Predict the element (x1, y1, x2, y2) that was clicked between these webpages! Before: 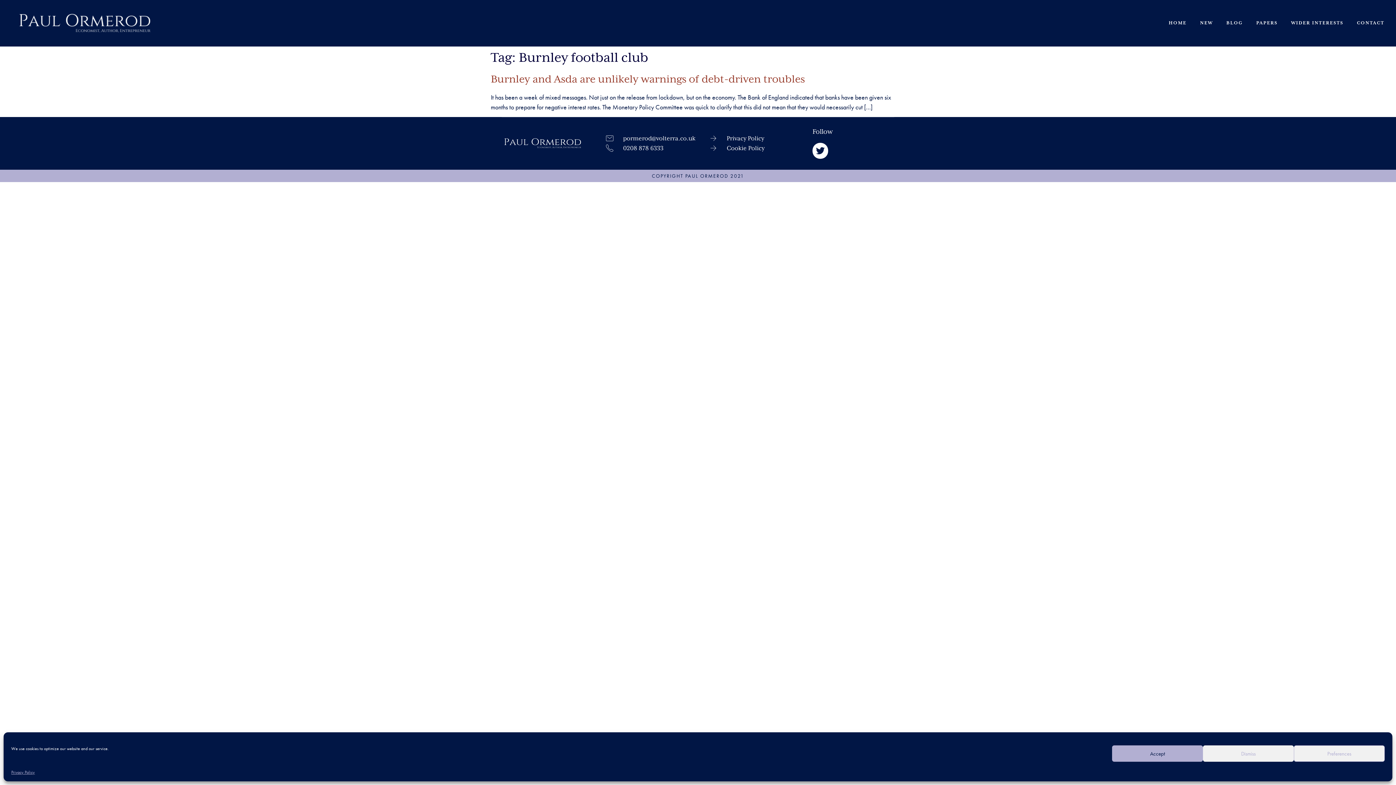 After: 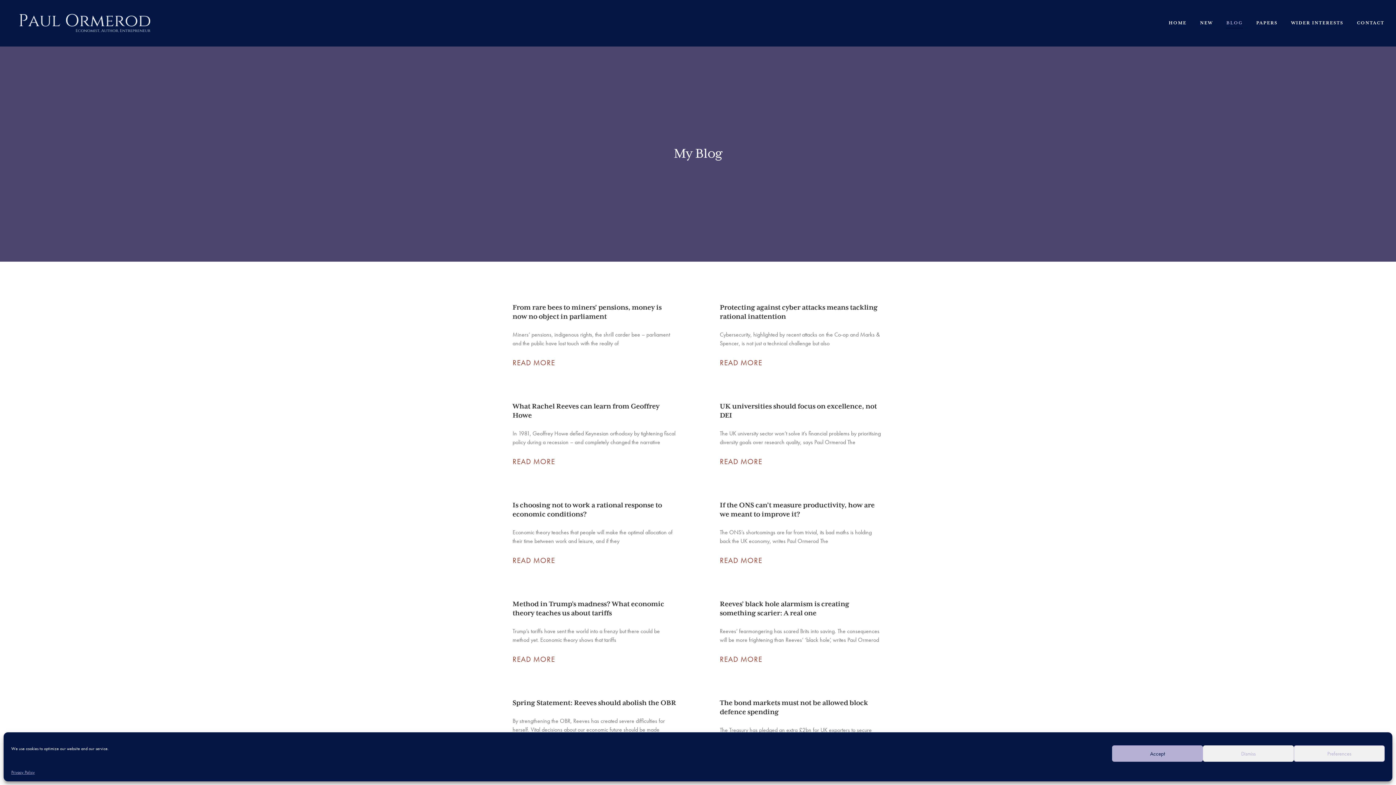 Action: label: BLOG bbox: (1226, 18, 1243, 28)